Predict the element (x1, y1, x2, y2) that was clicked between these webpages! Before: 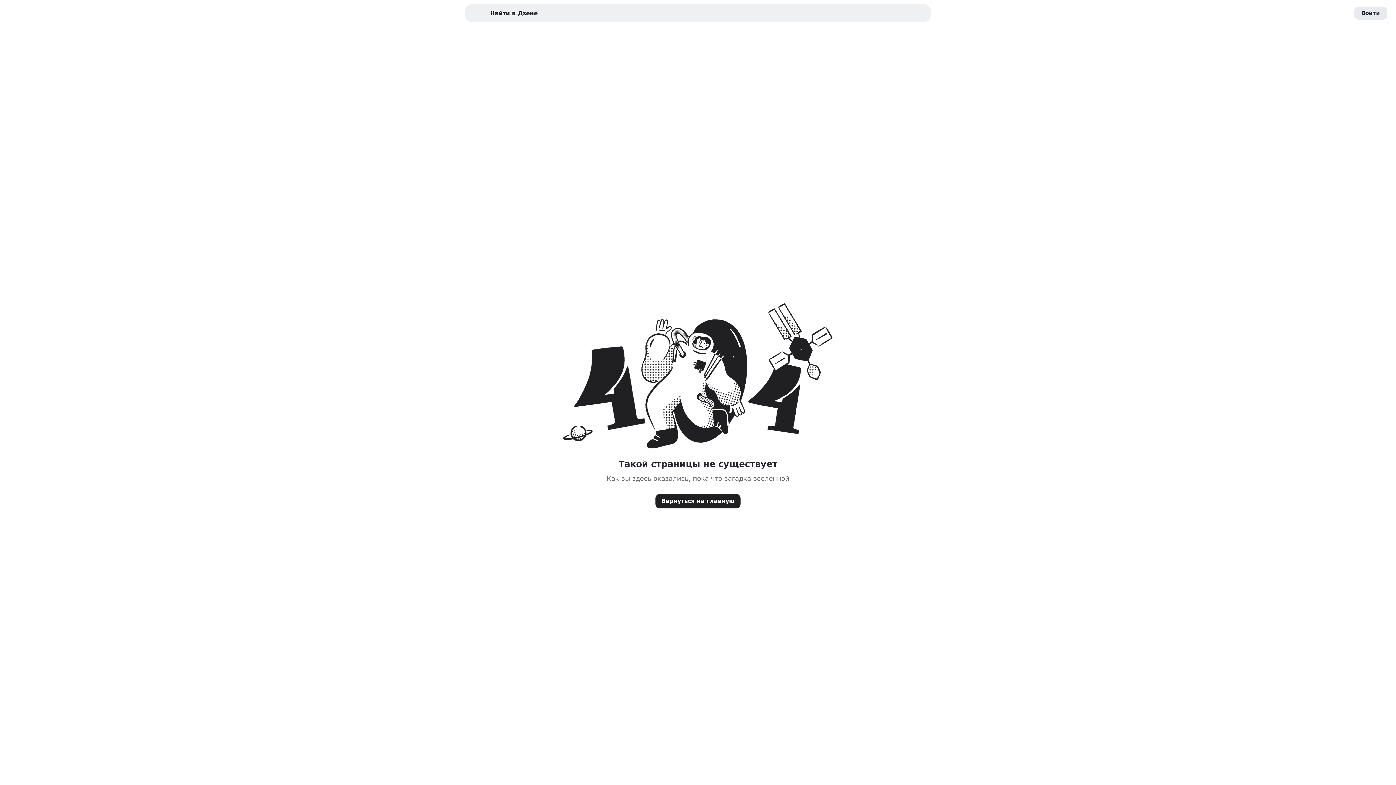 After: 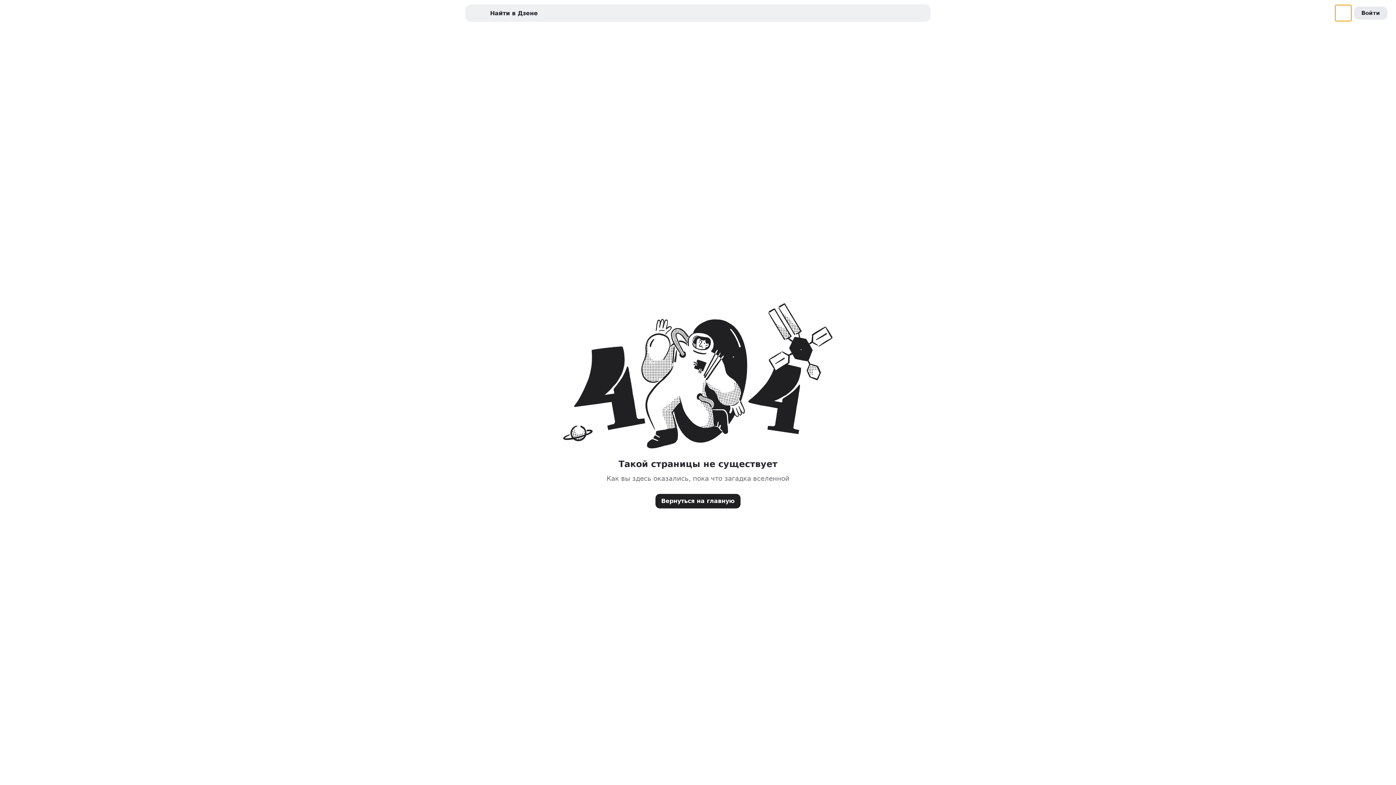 Action: bbox: (1335, 5, 1351, 21) label: Переключение темы оформения сайта